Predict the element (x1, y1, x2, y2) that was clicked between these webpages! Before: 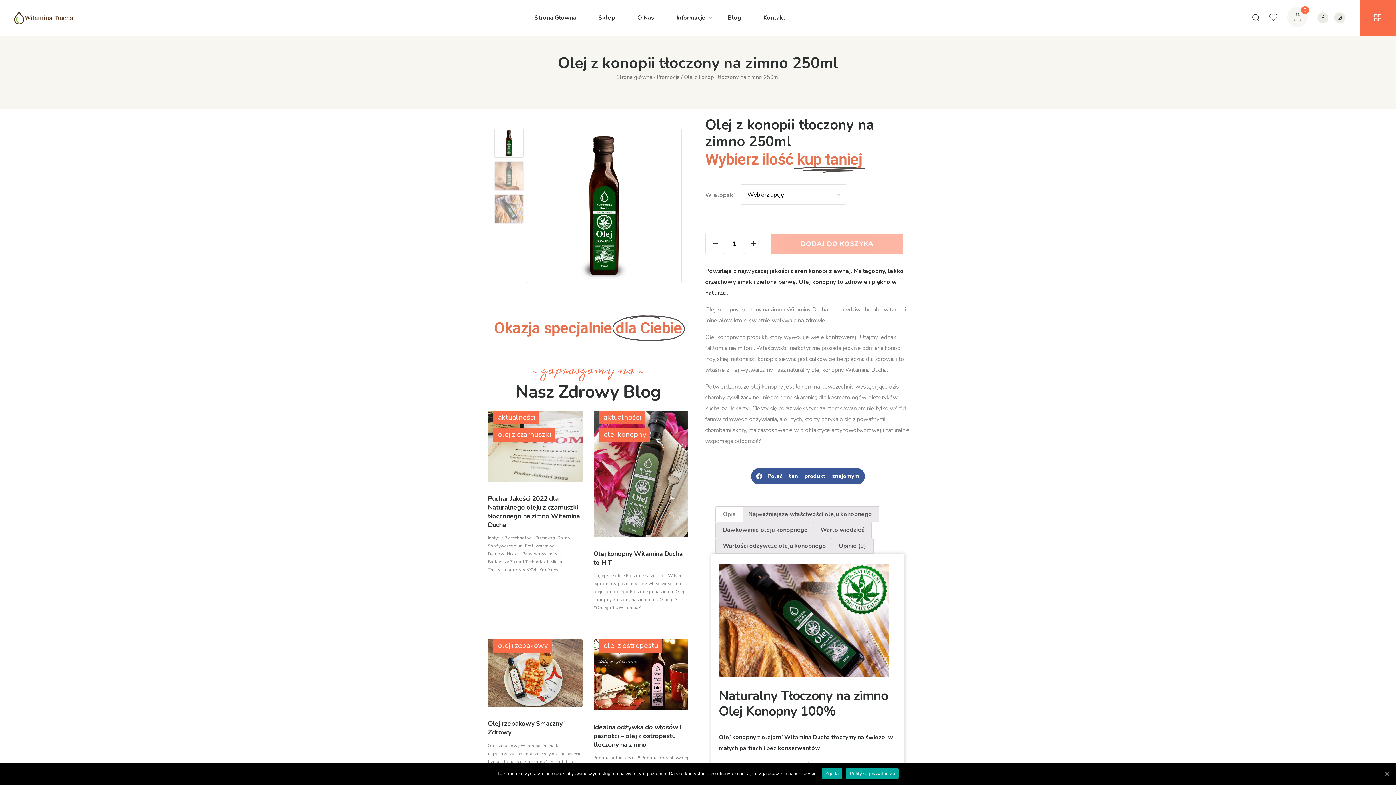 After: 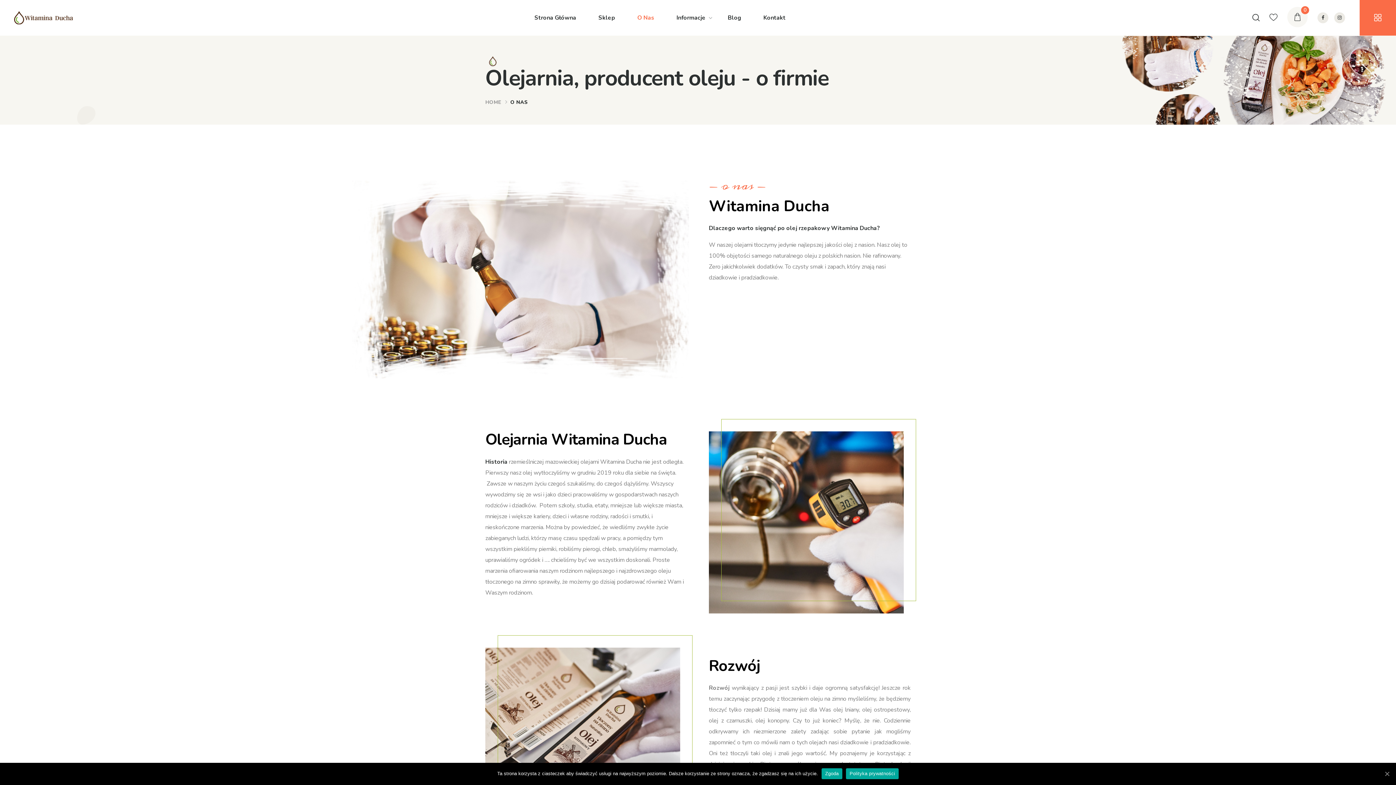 Action: bbox: (637, 7, 661, 28) label: O Nas